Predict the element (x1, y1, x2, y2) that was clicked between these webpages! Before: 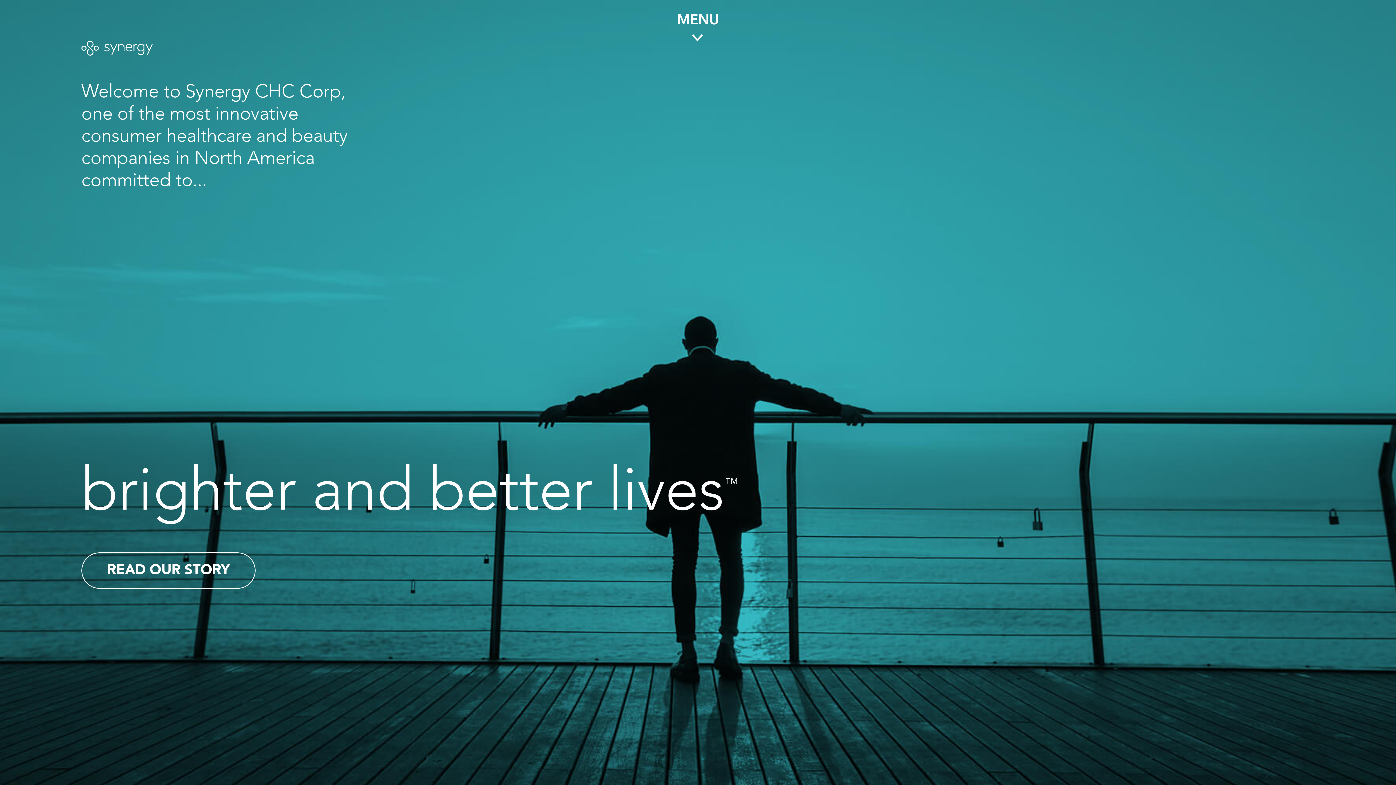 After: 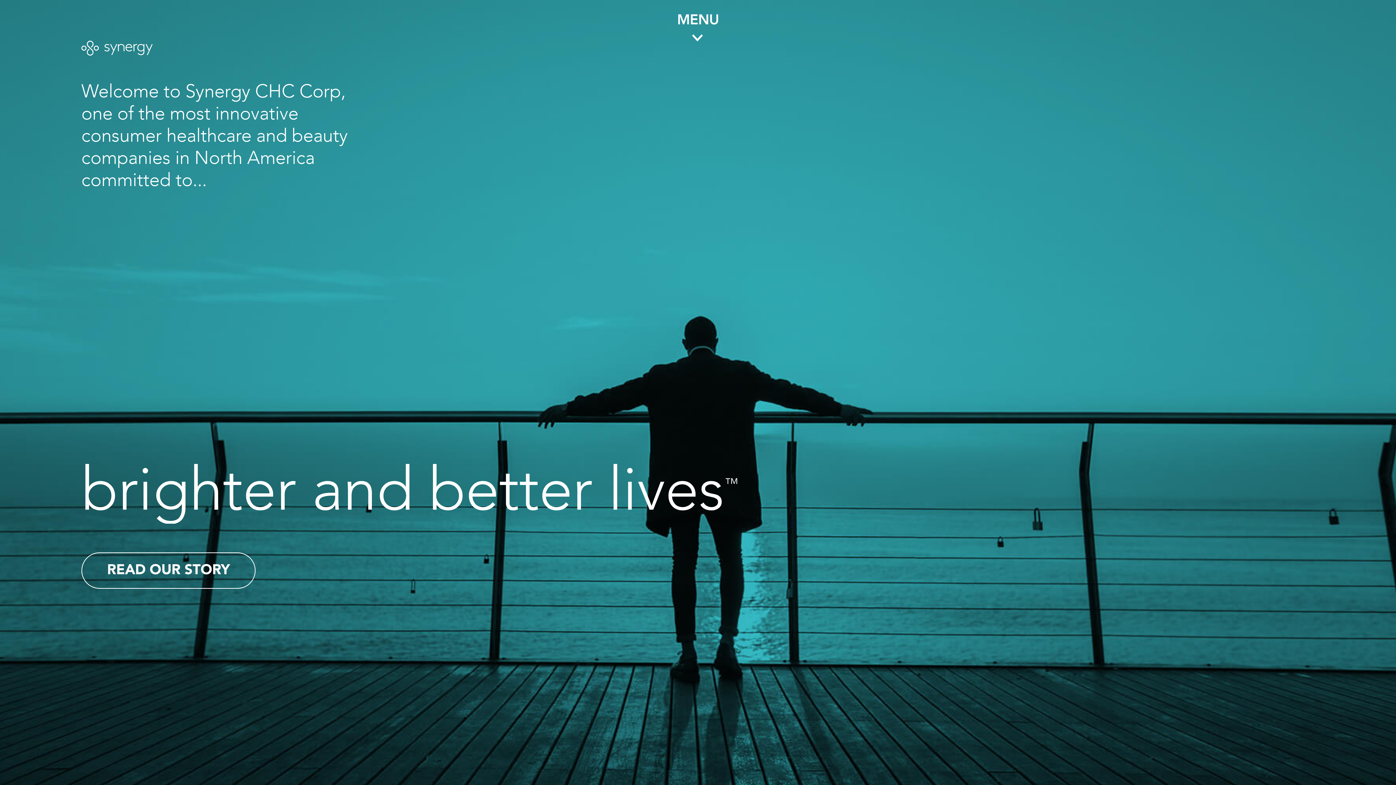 Action: bbox: (81, 40, 152, 55)